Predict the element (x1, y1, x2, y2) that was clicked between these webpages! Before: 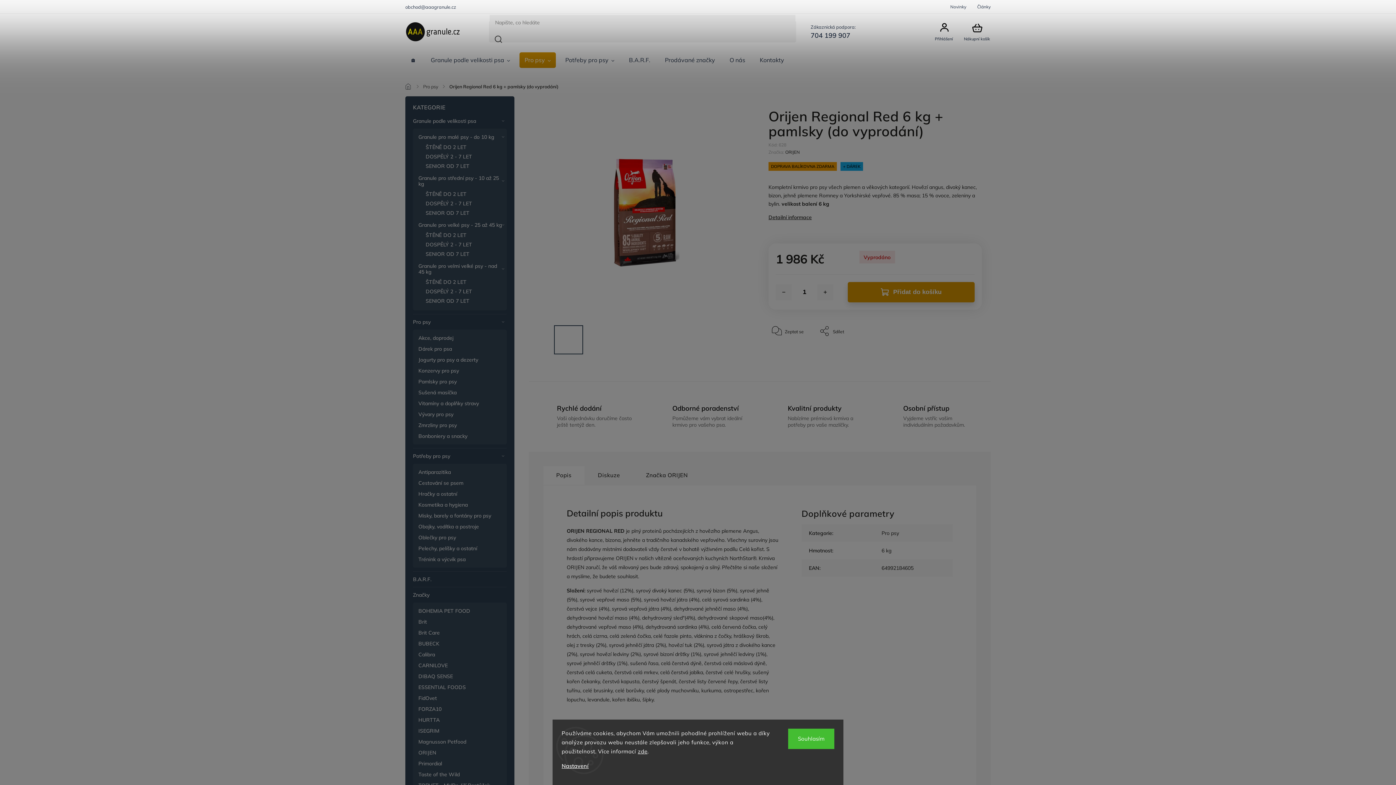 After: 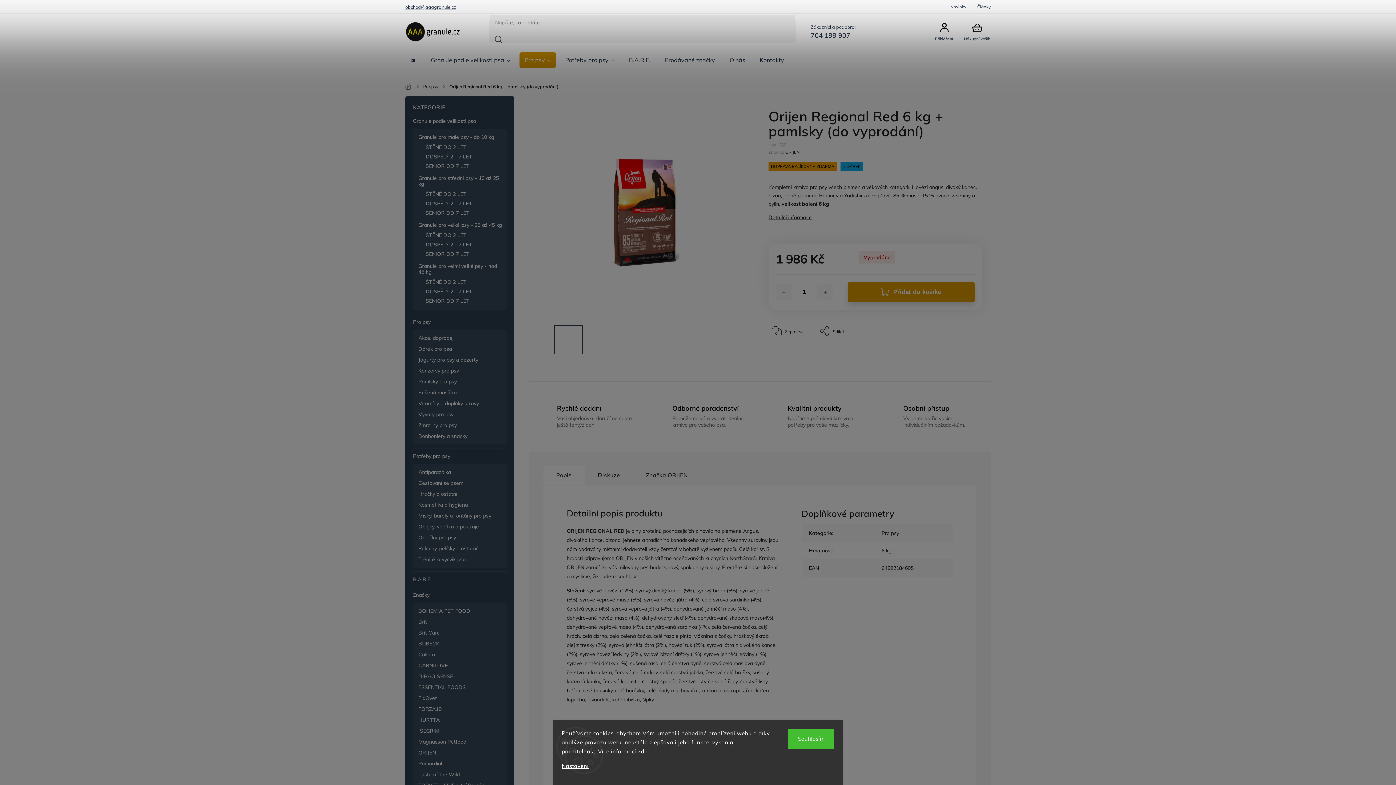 Action: bbox: (405, 3, 456, 9) label: obchod@aaagranule.cz